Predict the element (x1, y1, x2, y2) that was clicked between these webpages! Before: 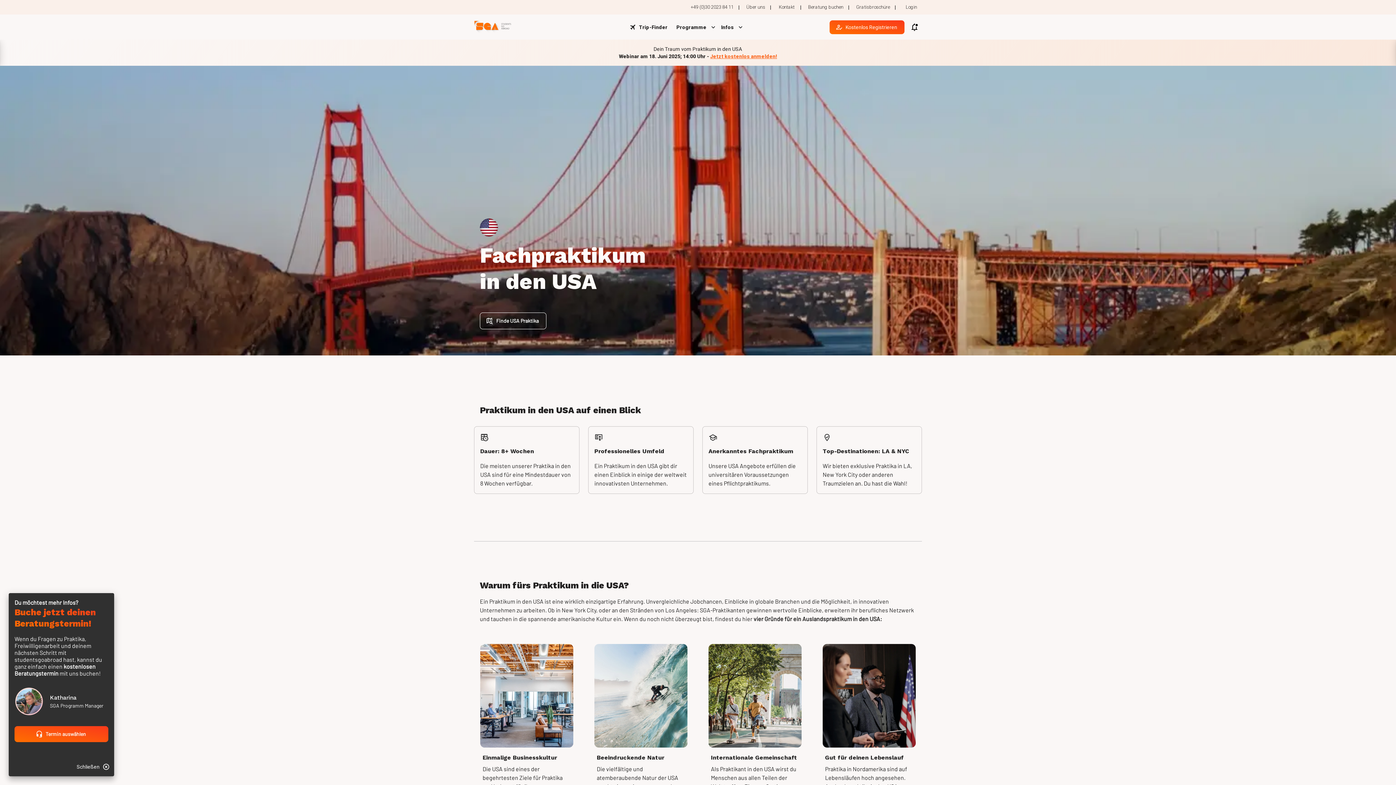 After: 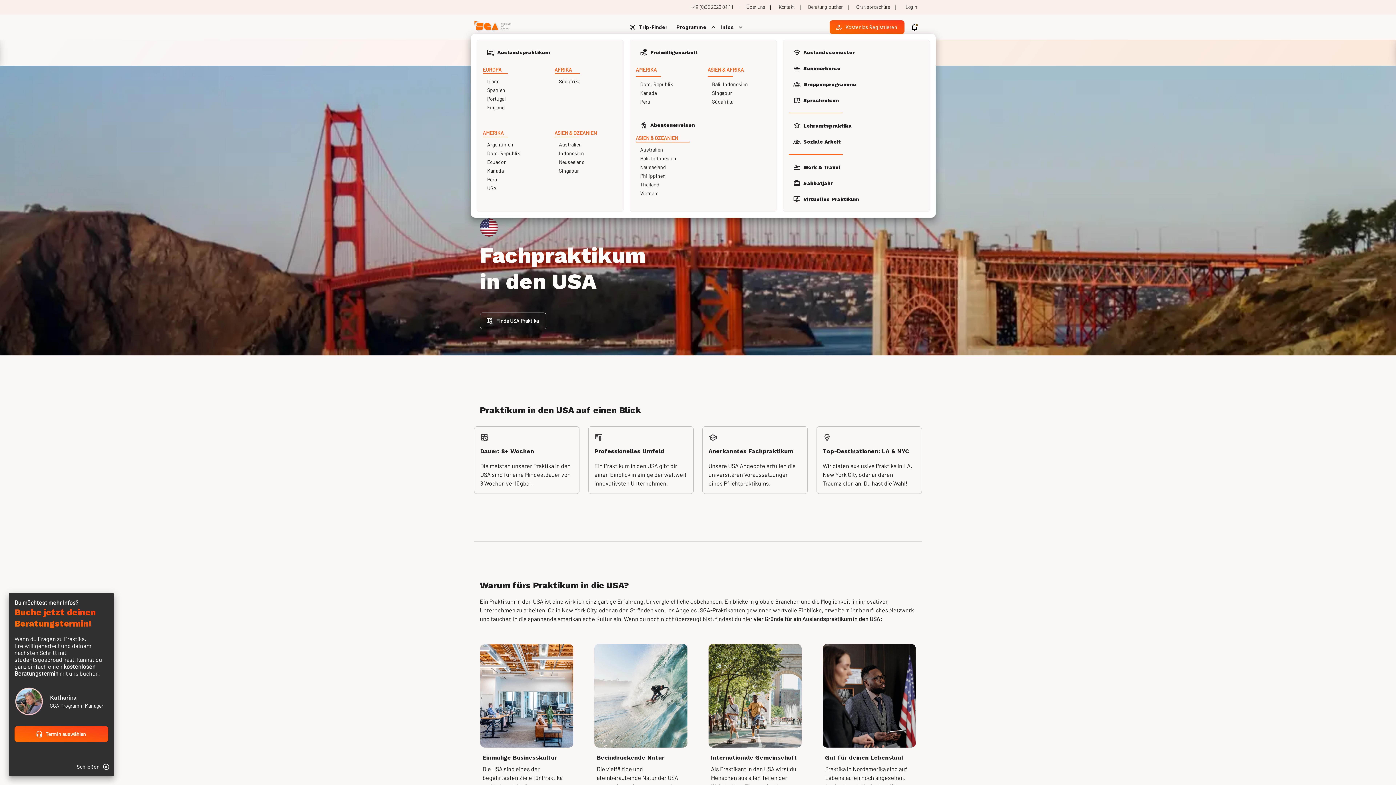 Action: label: Programme bbox: (673, 20, 718, 33)